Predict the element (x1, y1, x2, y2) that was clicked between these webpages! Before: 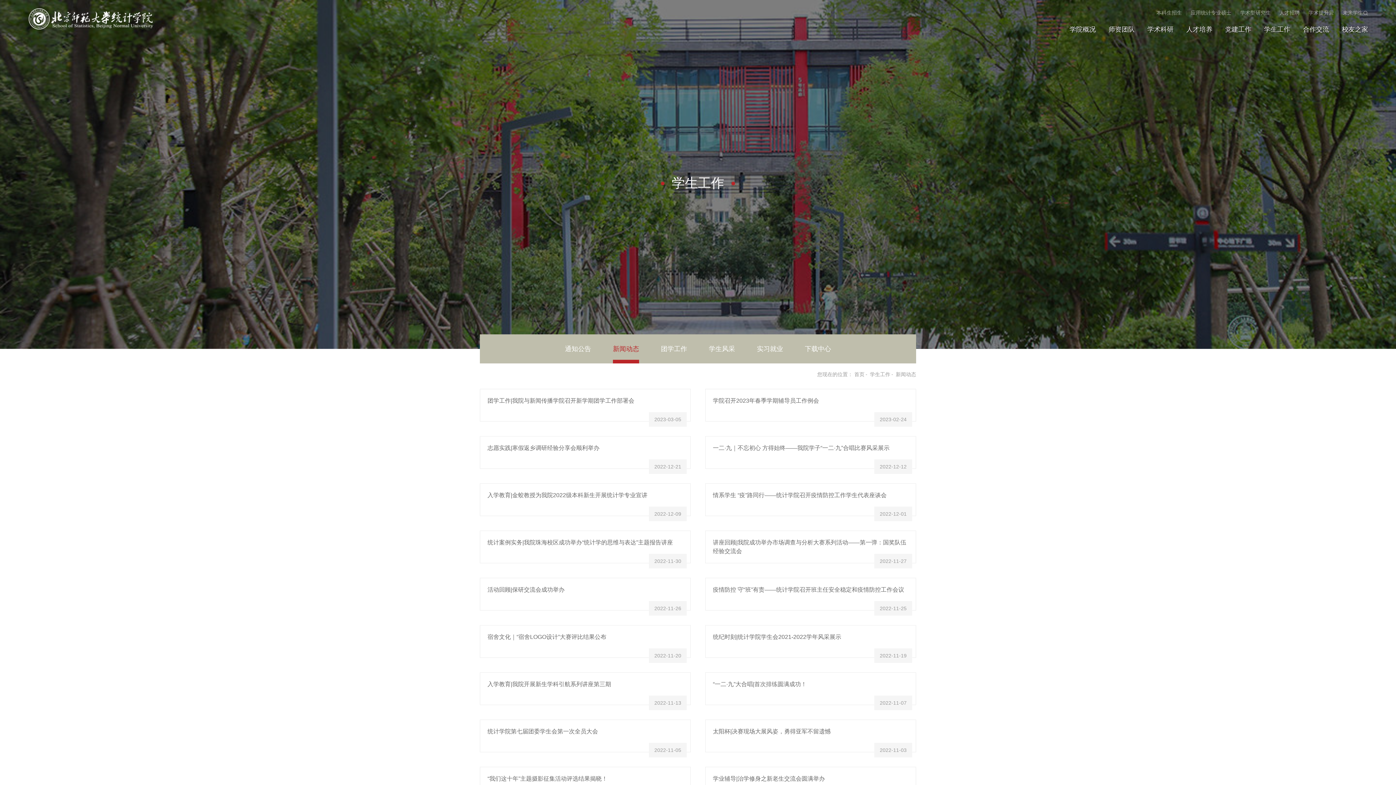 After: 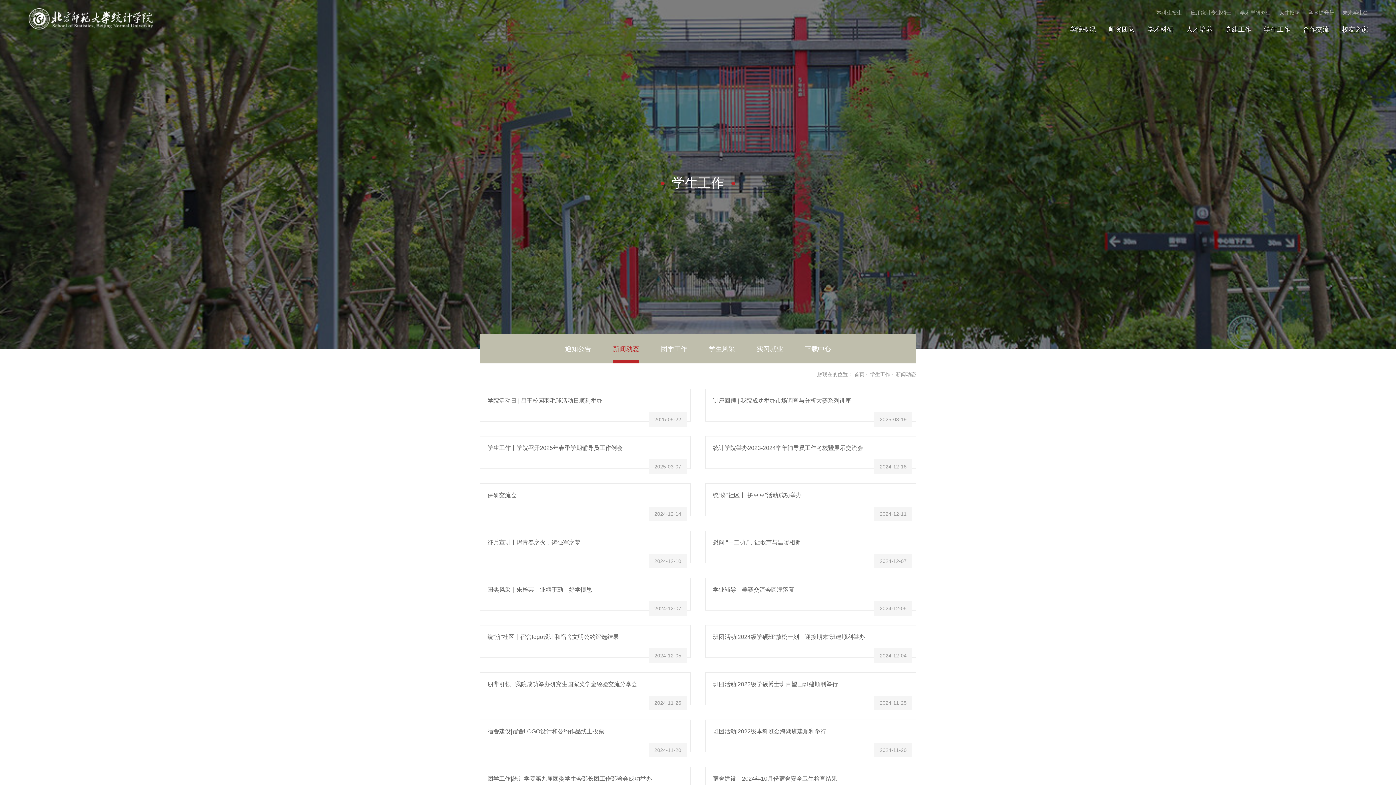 Action: bbox: (613, 334, 639, 363) label: 新闻动态